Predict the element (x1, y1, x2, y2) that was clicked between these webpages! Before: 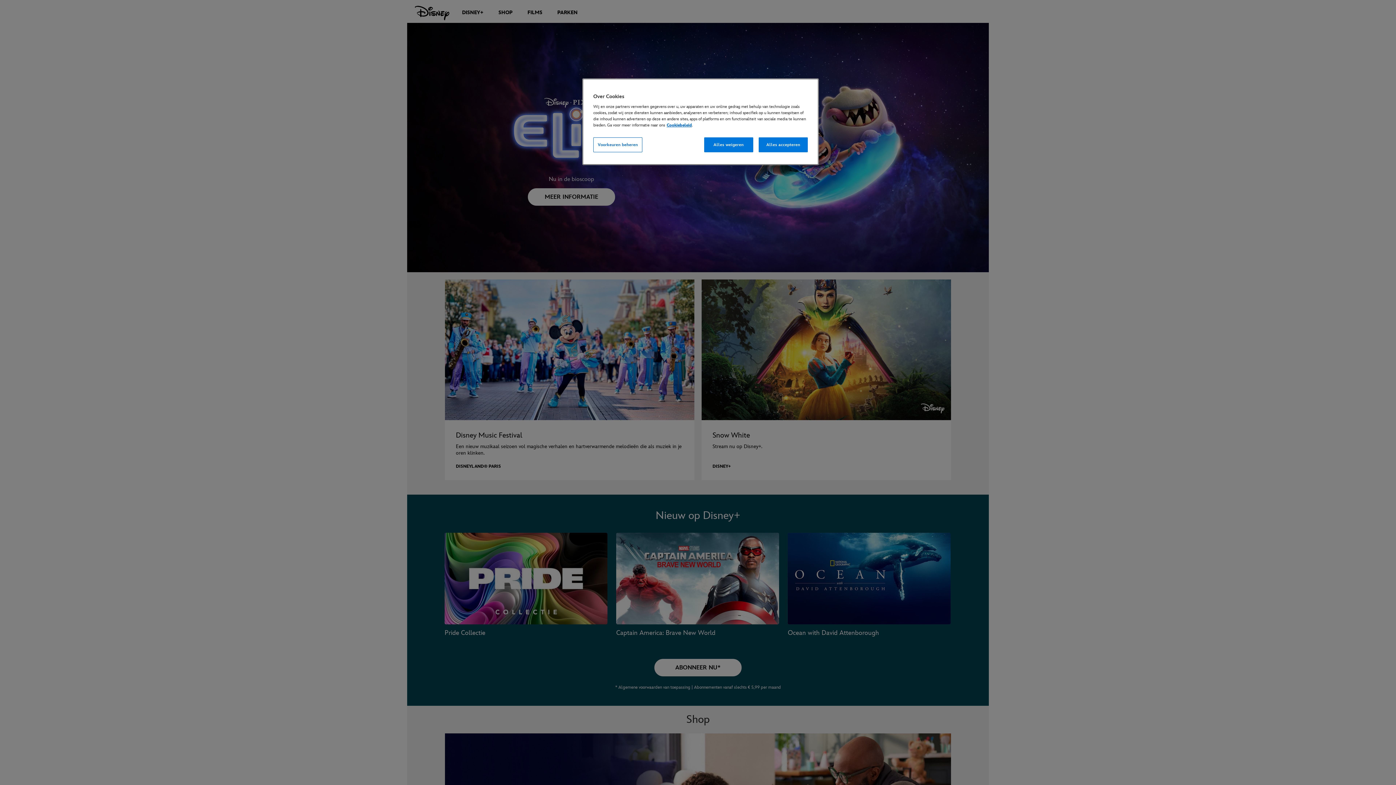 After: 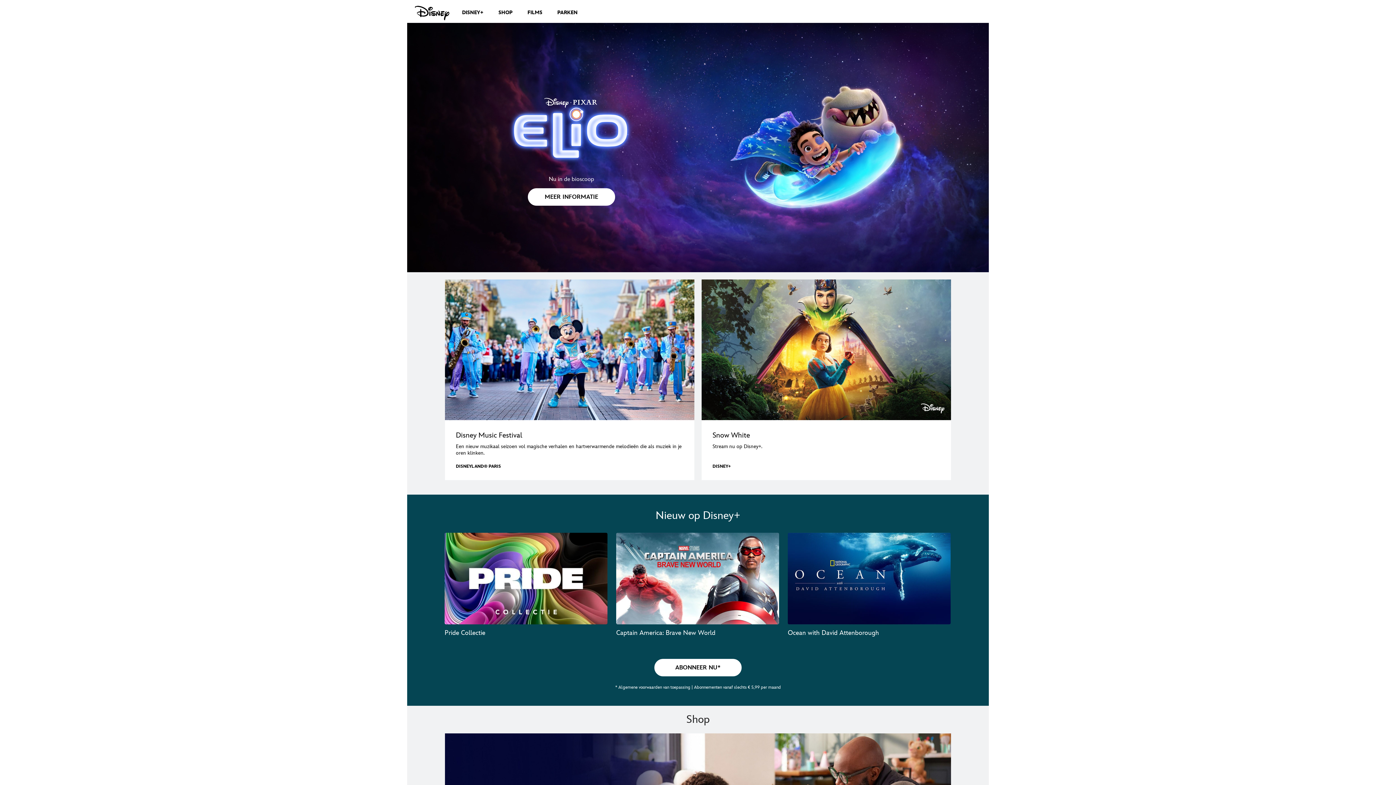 Action: label: Alles accepteren bbox: (758, 137, 808, 152)